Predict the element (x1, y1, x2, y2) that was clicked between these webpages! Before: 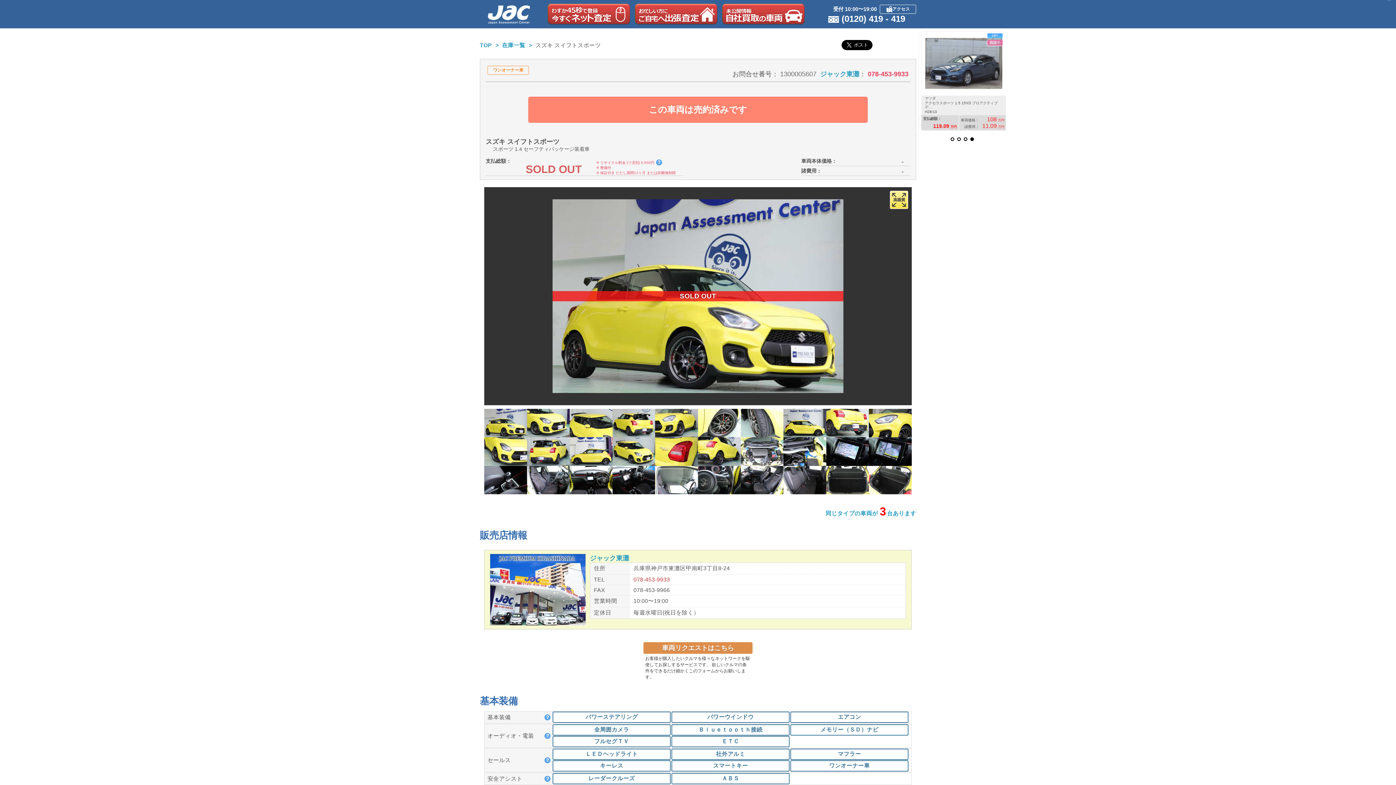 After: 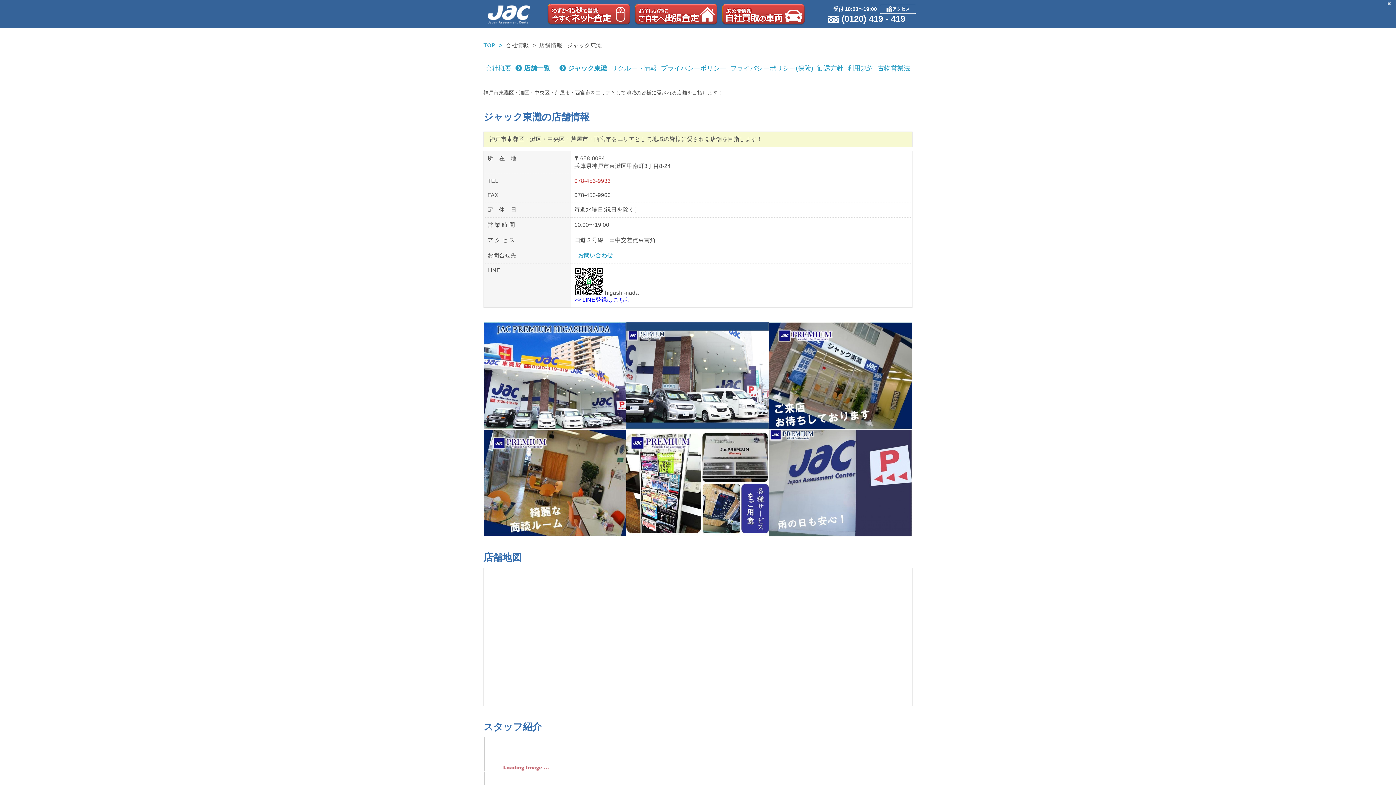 Action: bbox: (590, 554, 906, 562) label: ジャック東灘